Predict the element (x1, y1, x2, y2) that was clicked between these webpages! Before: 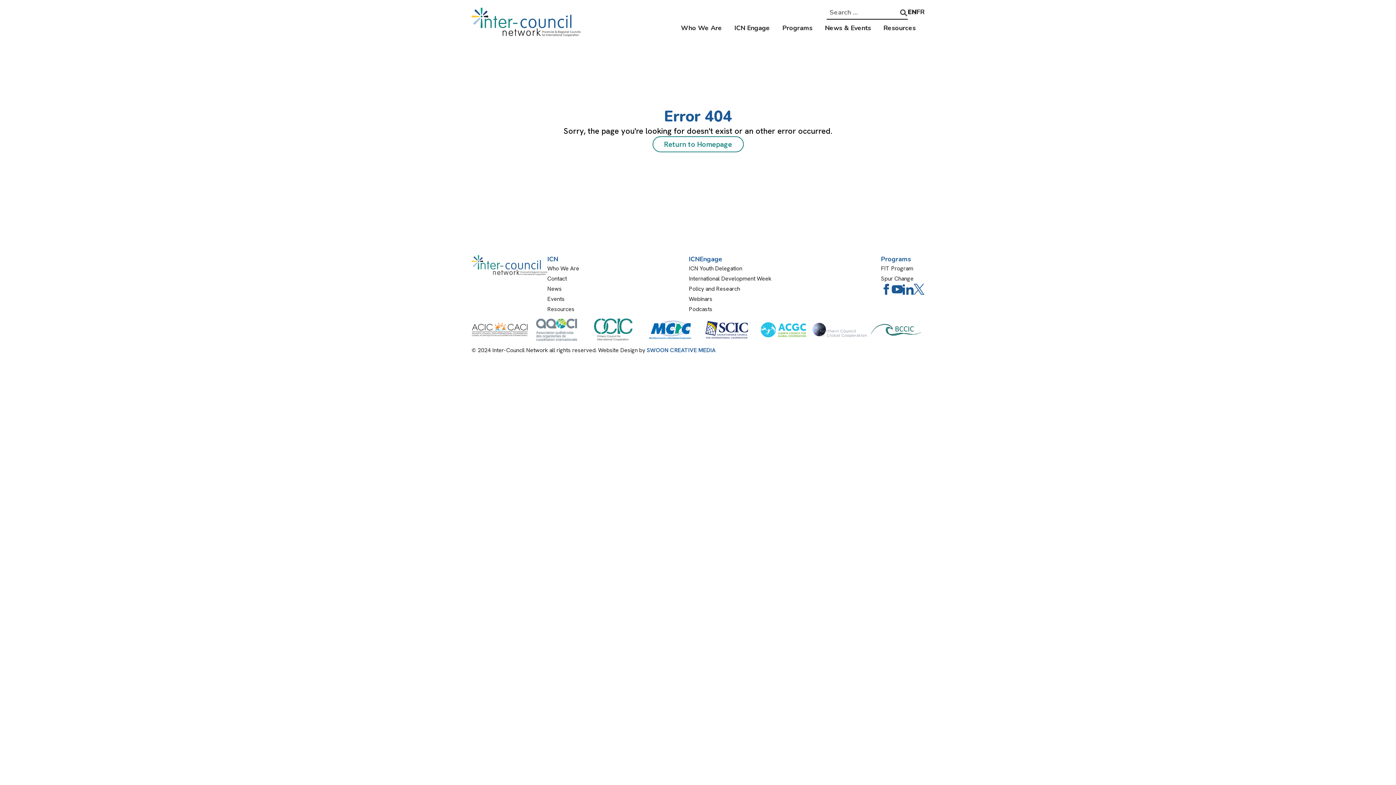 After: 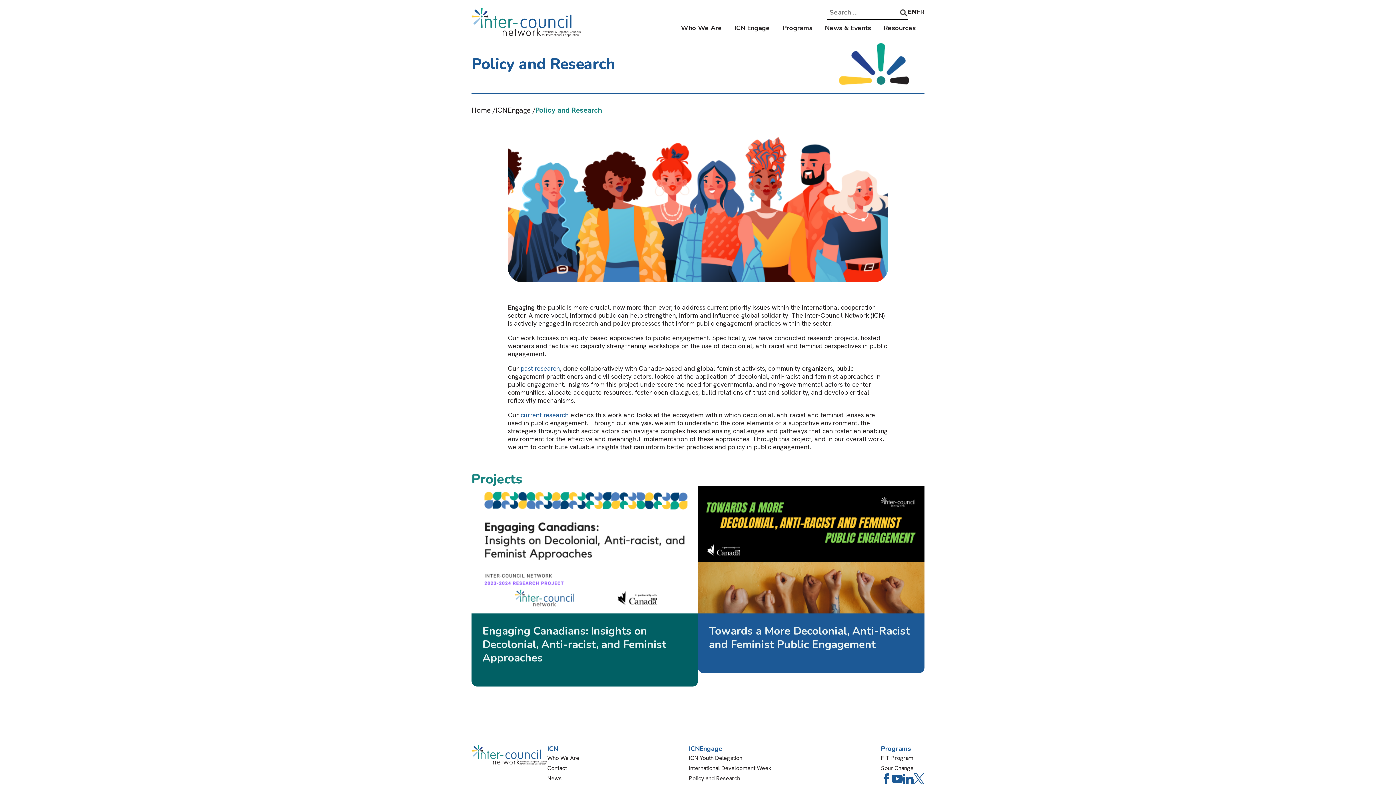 Action: label: Policy and Research bbox: (688, 284, 771, 294)